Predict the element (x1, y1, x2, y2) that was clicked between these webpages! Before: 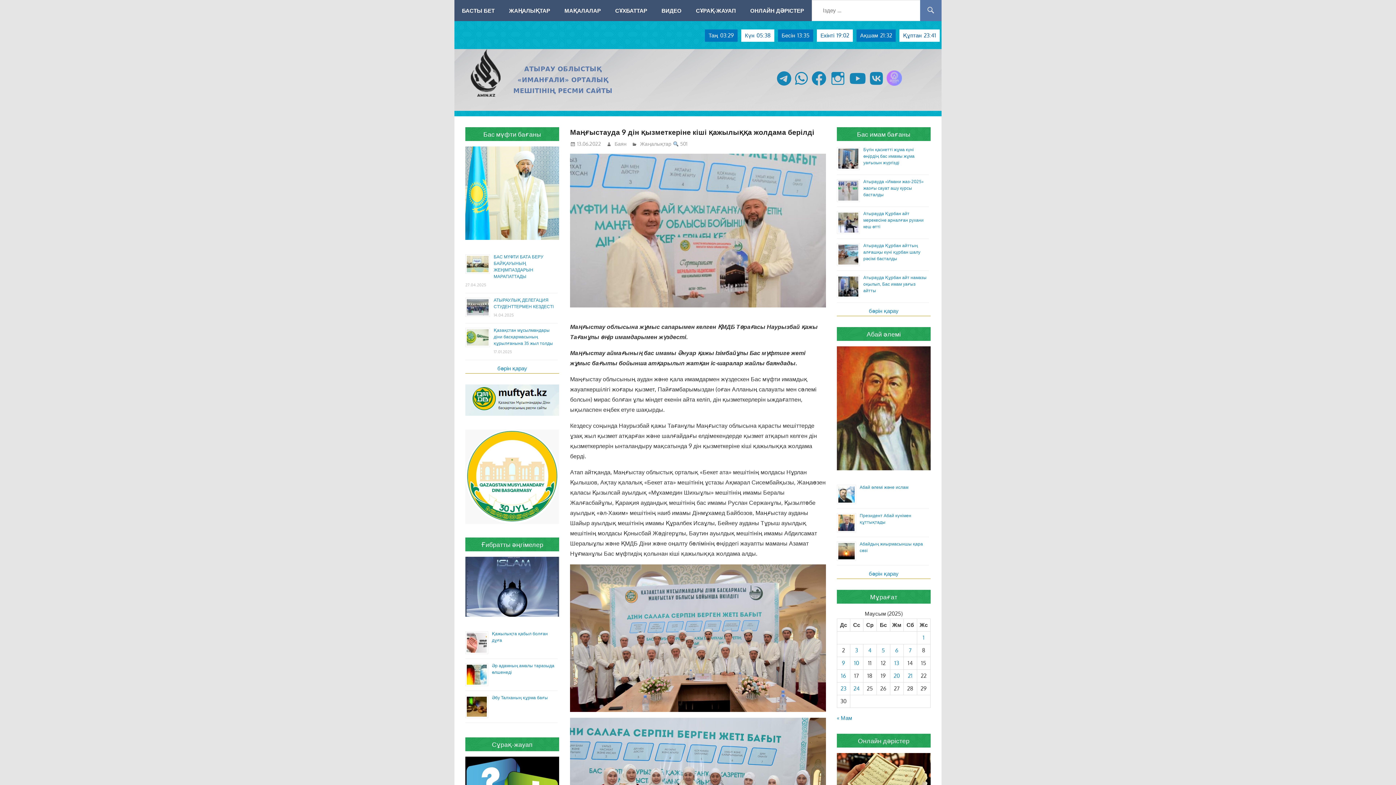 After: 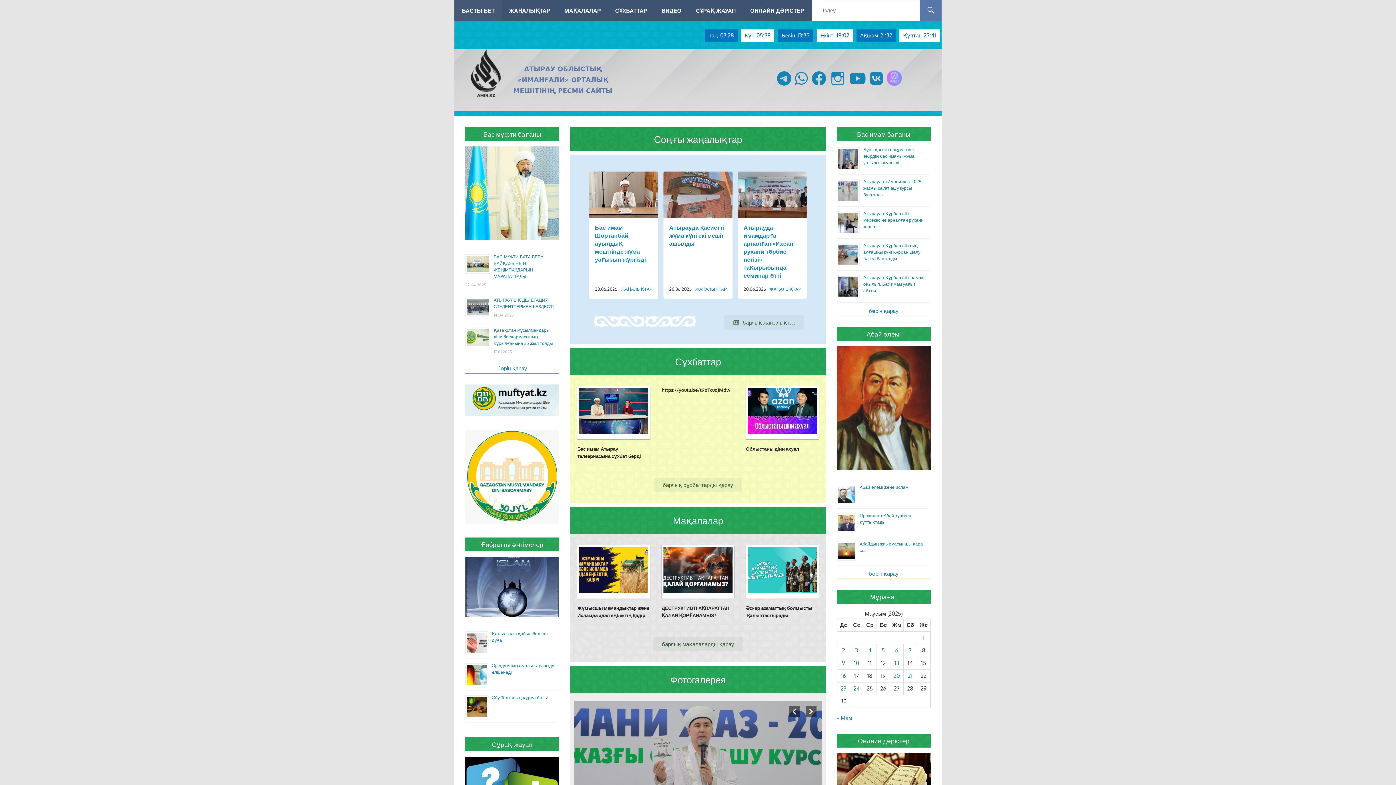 Action: bbox: (454, 0, 502, 20) label: БАСТЫ БЕТ